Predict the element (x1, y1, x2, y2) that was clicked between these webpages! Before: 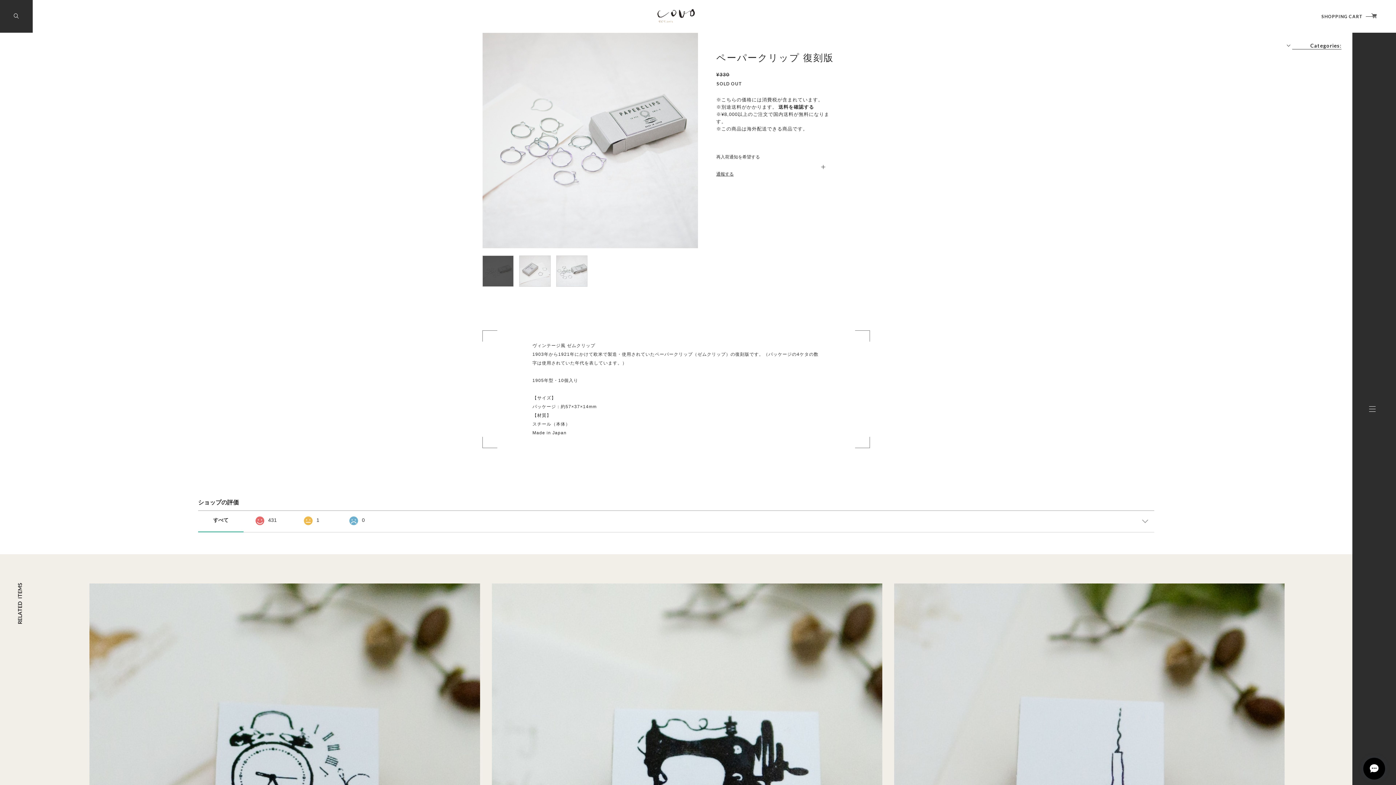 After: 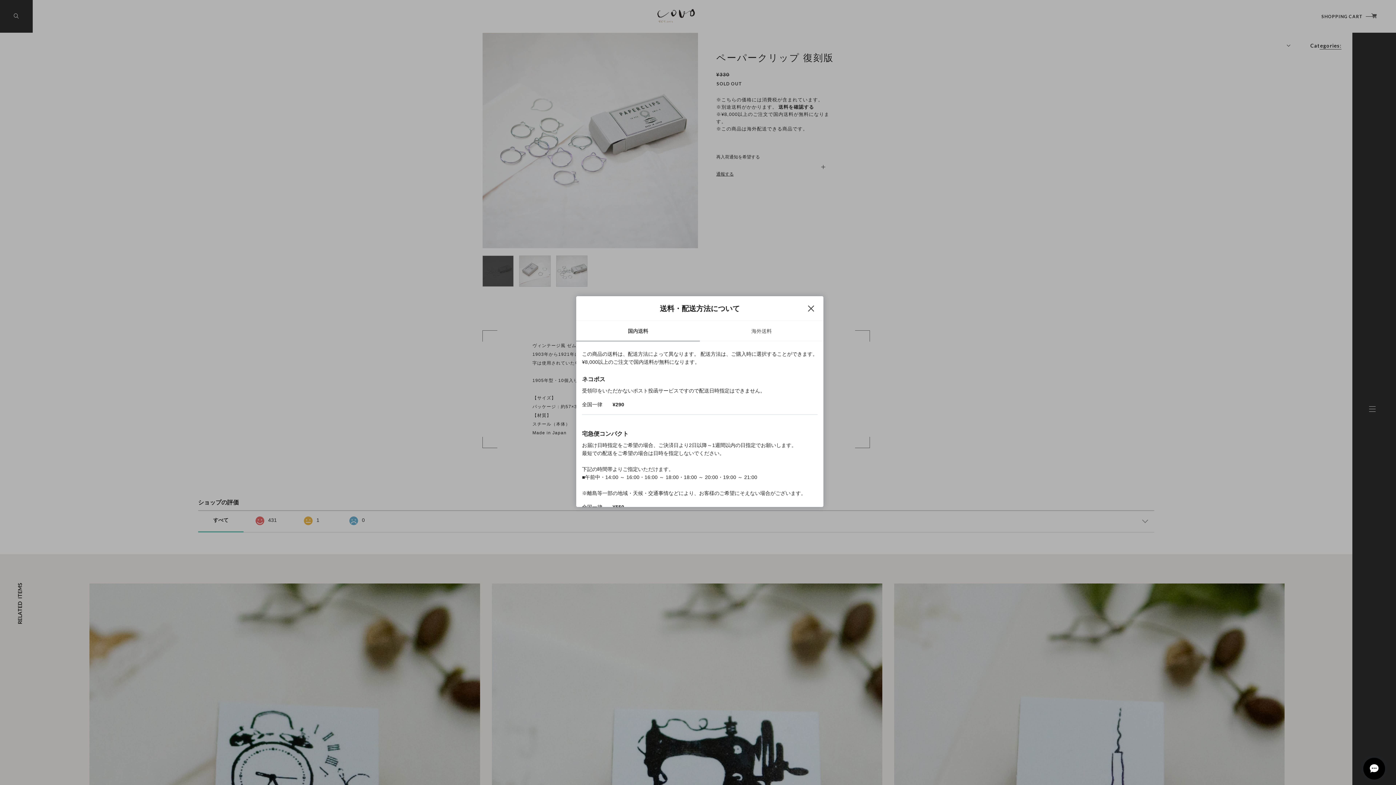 Action: label: 送料を確認する bbox: (778, 104, 814, 109)